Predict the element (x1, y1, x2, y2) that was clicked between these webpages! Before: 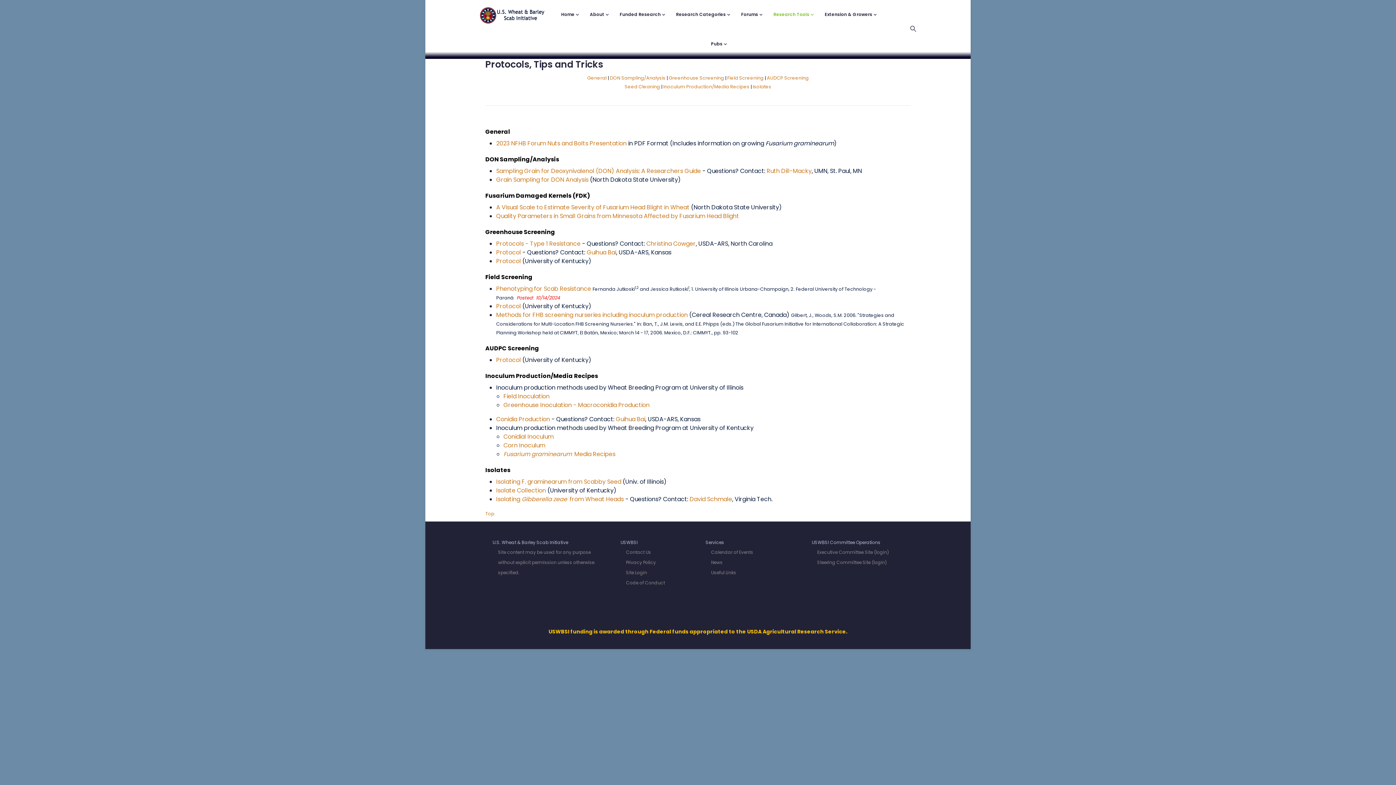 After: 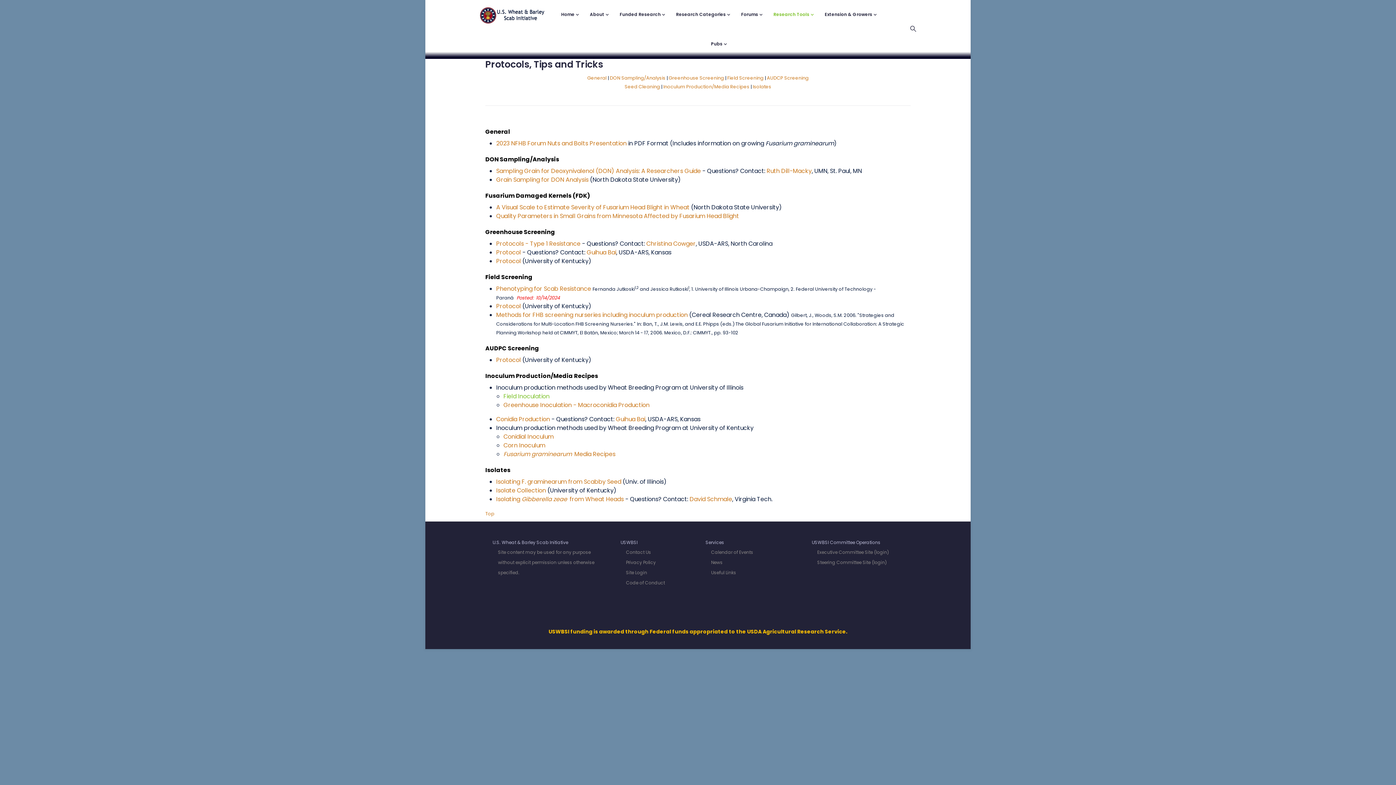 Action: label: Field Inoculation bbox: (503, 392, 549, 400)